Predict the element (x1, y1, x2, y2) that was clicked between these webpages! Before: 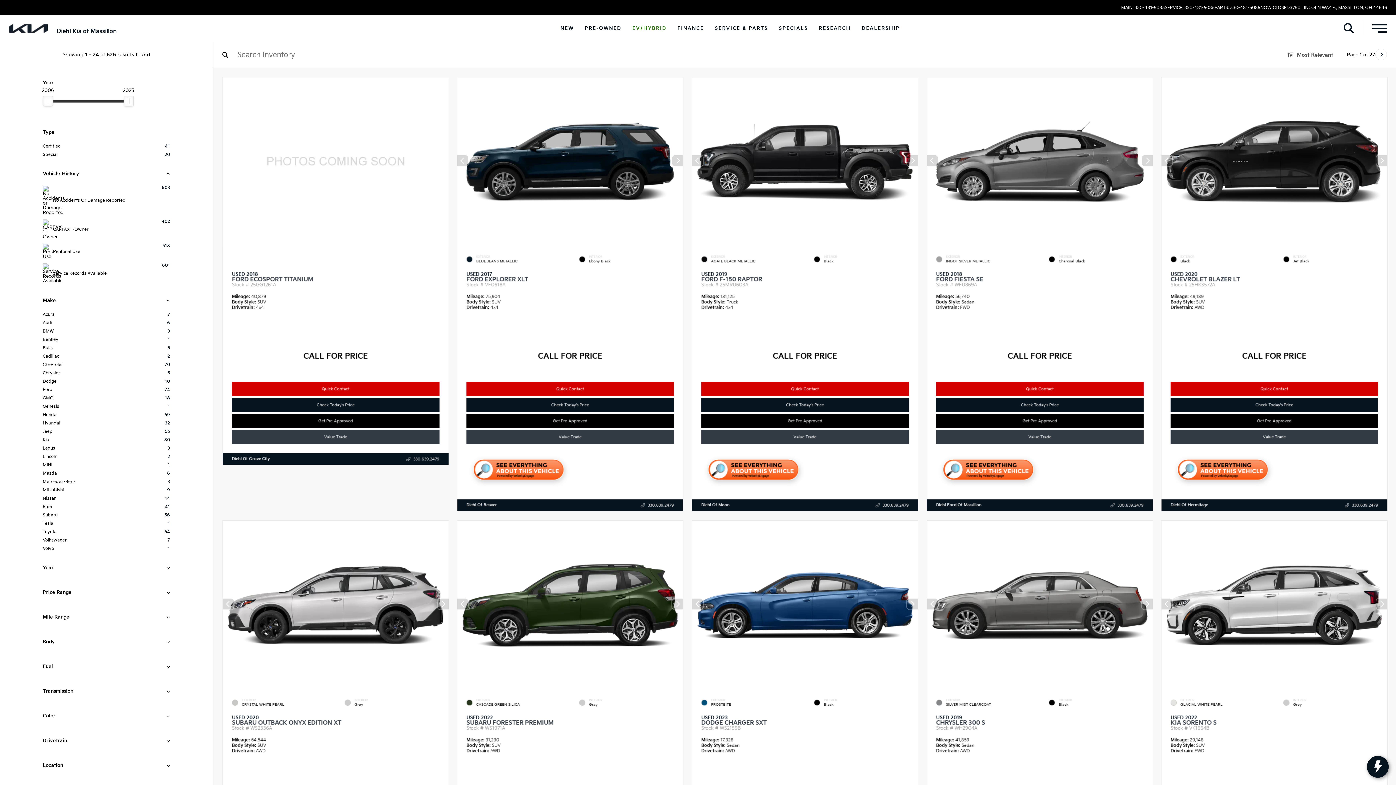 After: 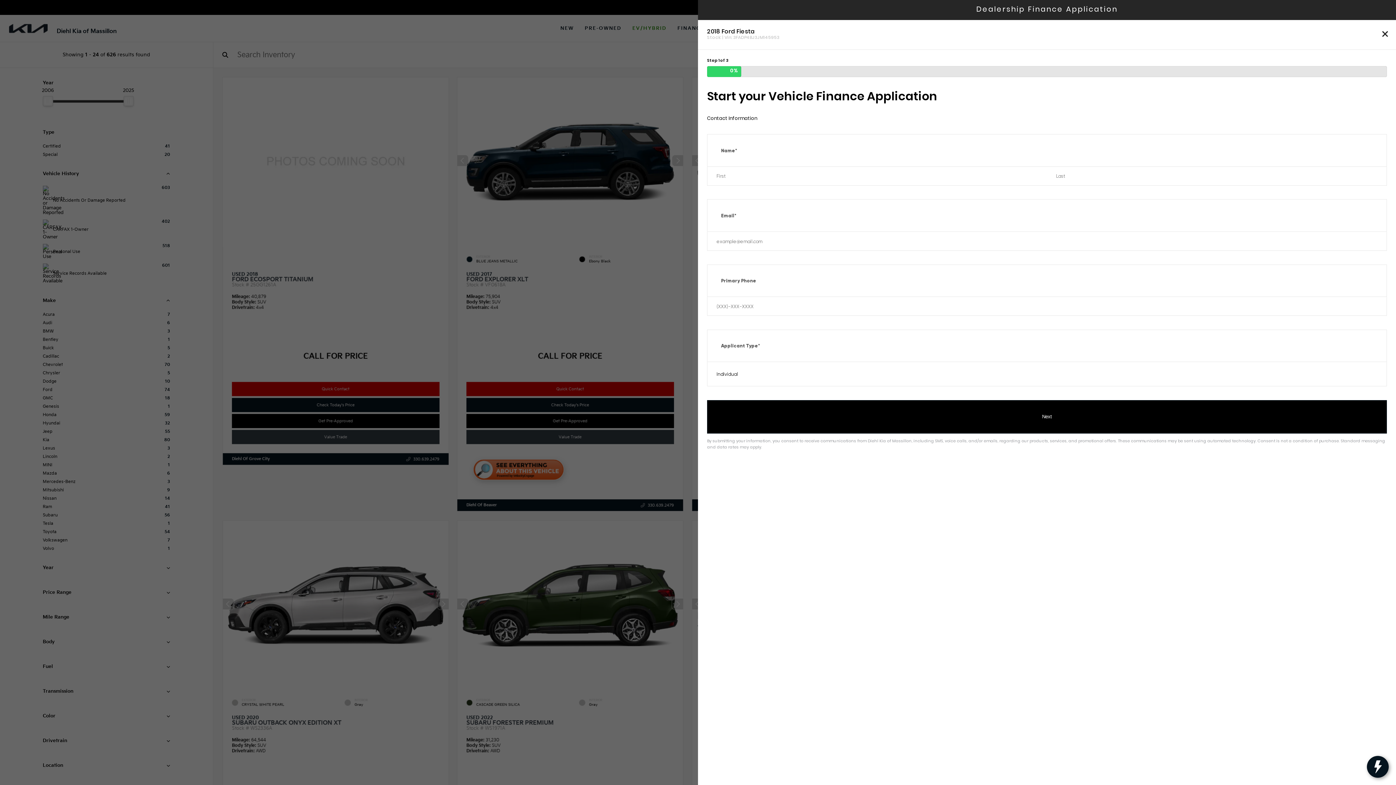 Action: label: Get Pre-Approved bbox: (936, 414, 1143, 428)